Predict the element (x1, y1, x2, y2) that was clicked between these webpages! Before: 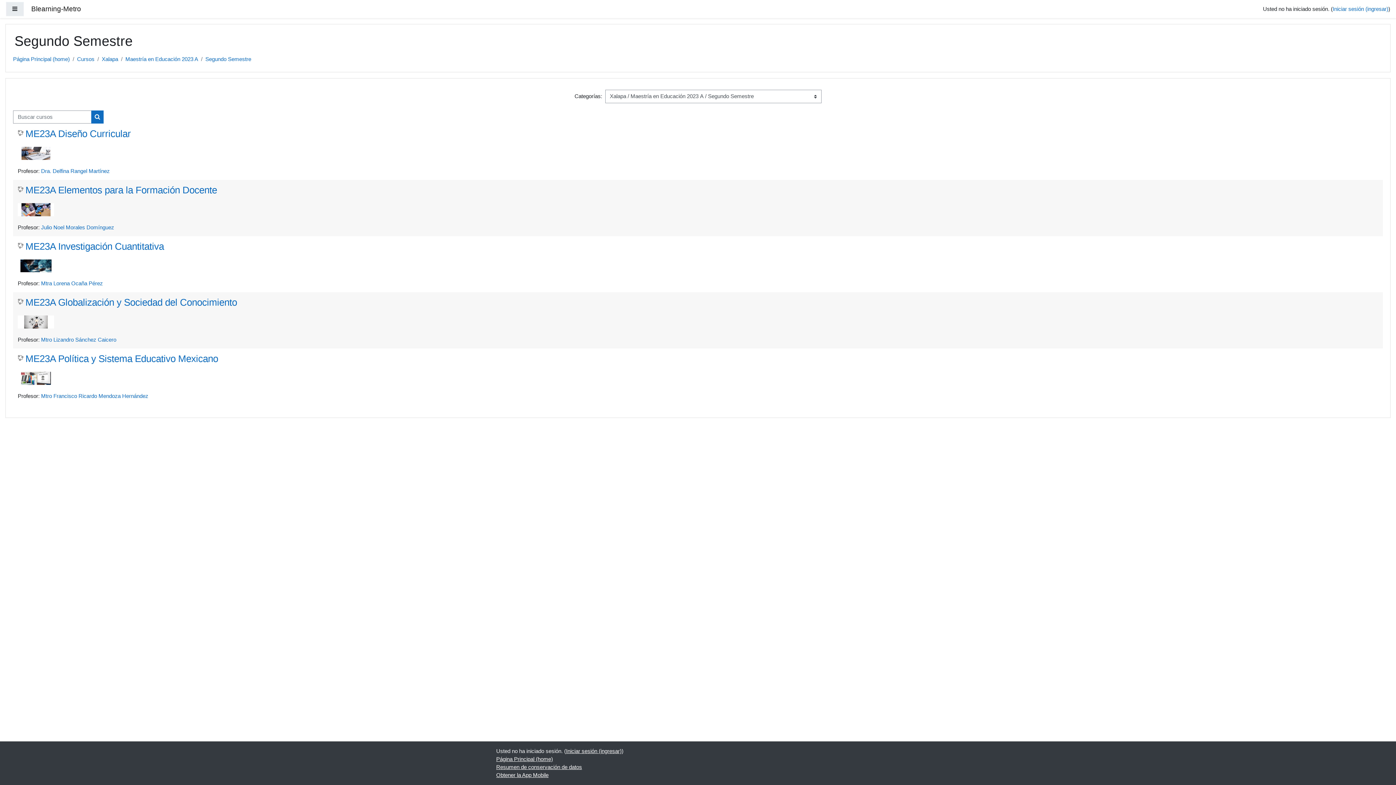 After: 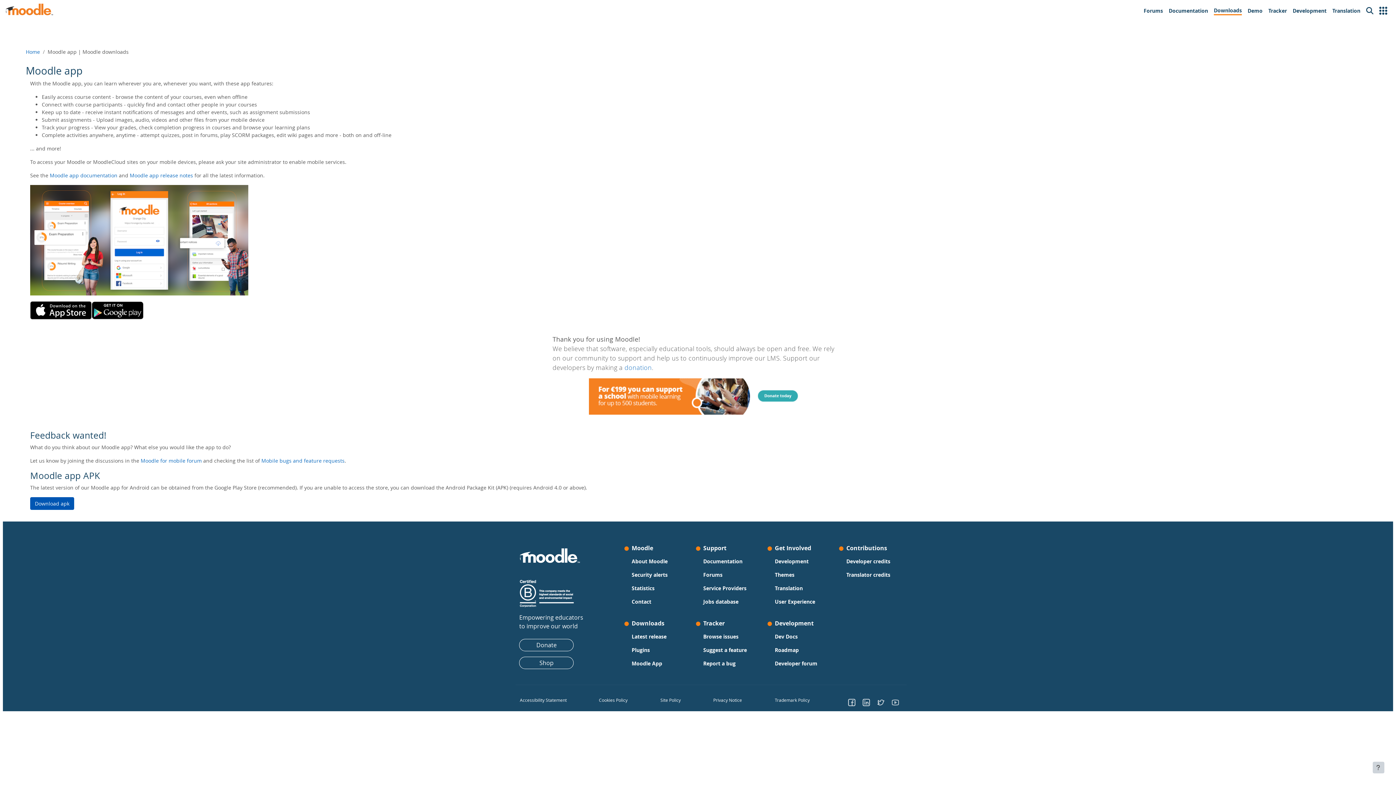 Action: bbox: (496, 772, 548, 778) label: Obtener la App Mobile